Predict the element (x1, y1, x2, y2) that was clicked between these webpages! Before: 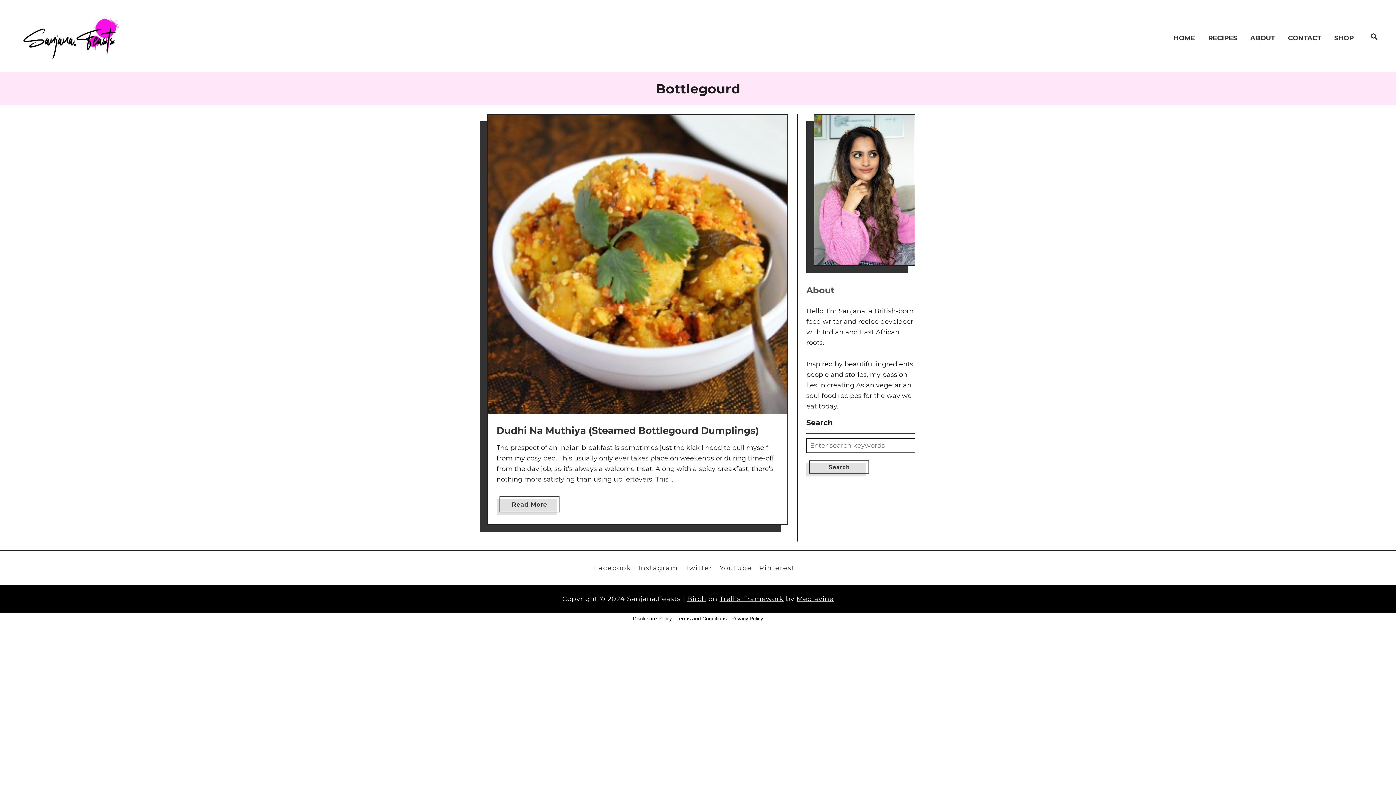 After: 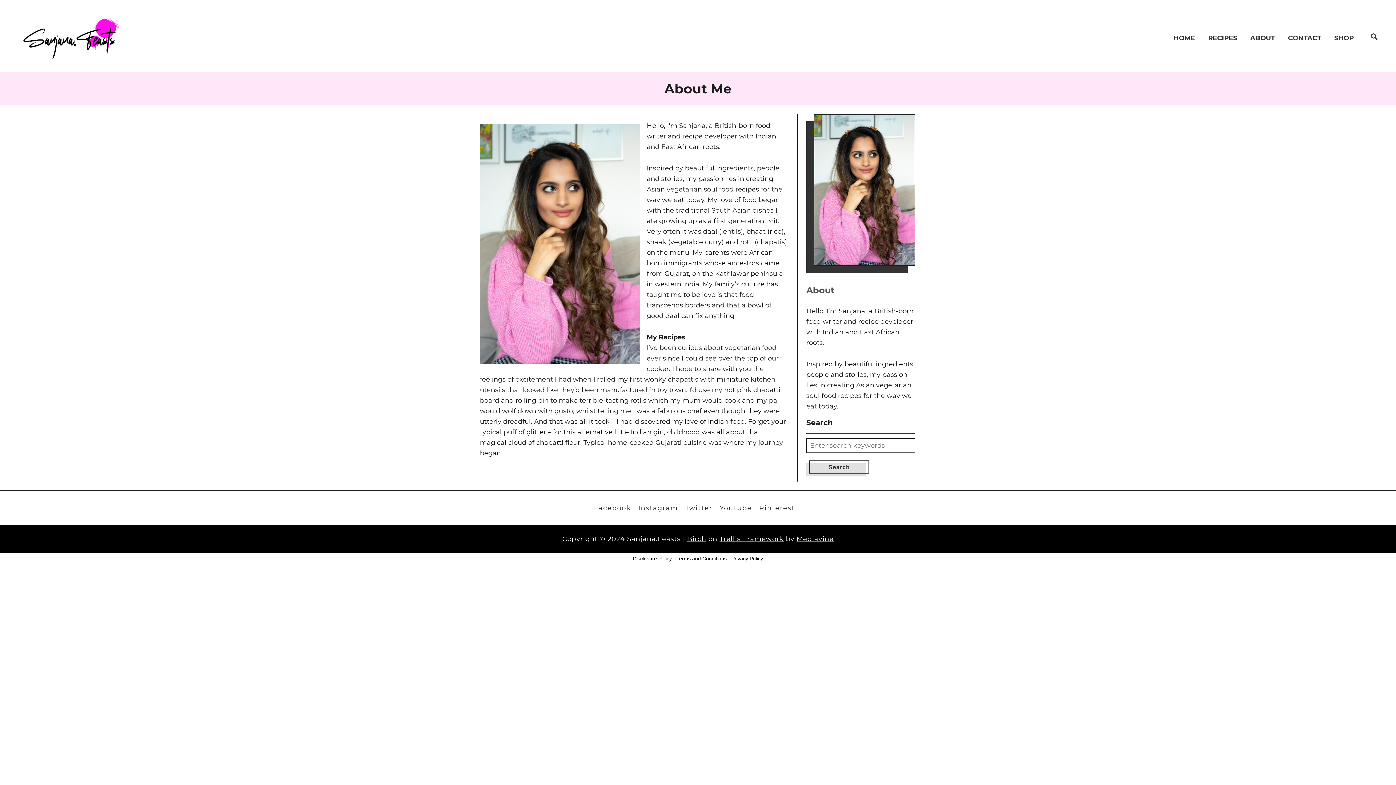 Action: bbox: (1246, 27, 1284, 49) label: ABOUT